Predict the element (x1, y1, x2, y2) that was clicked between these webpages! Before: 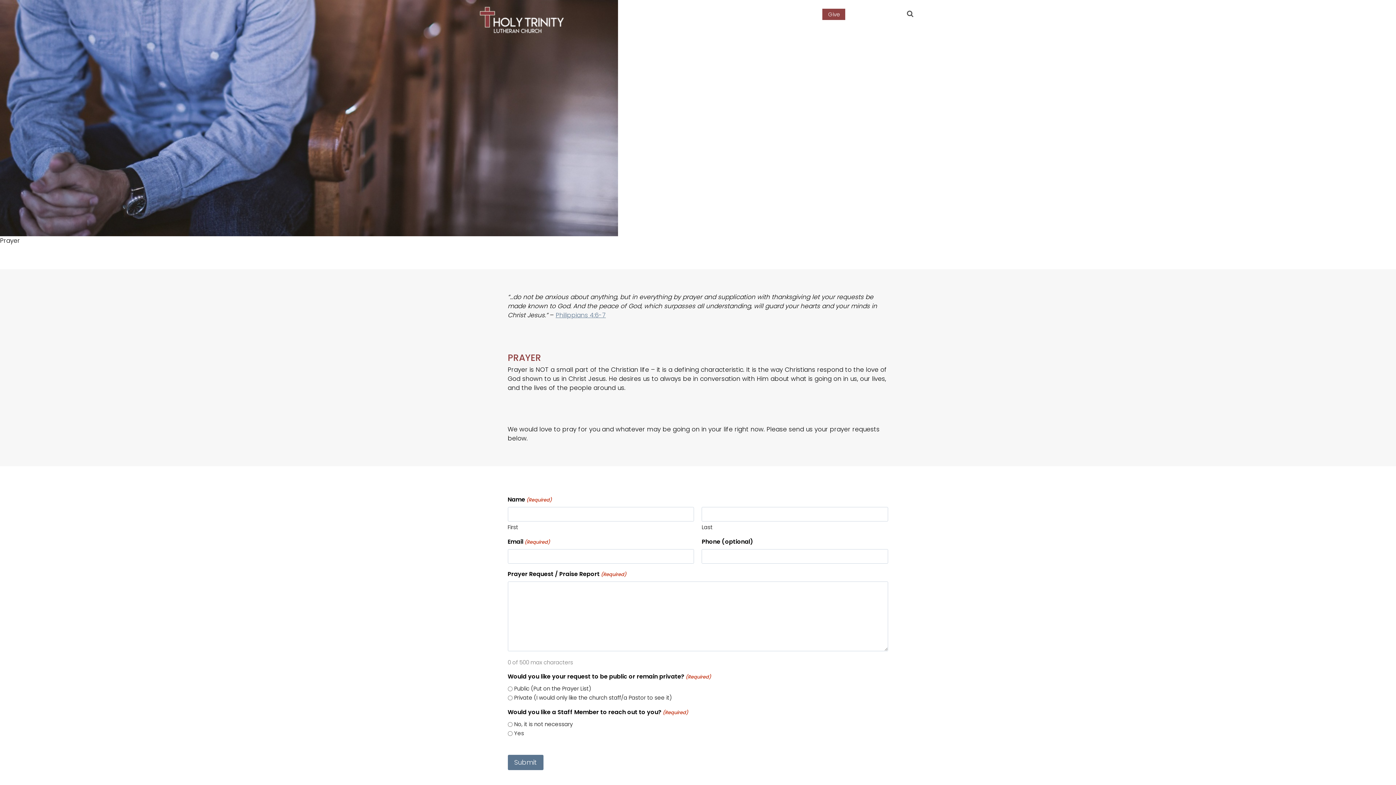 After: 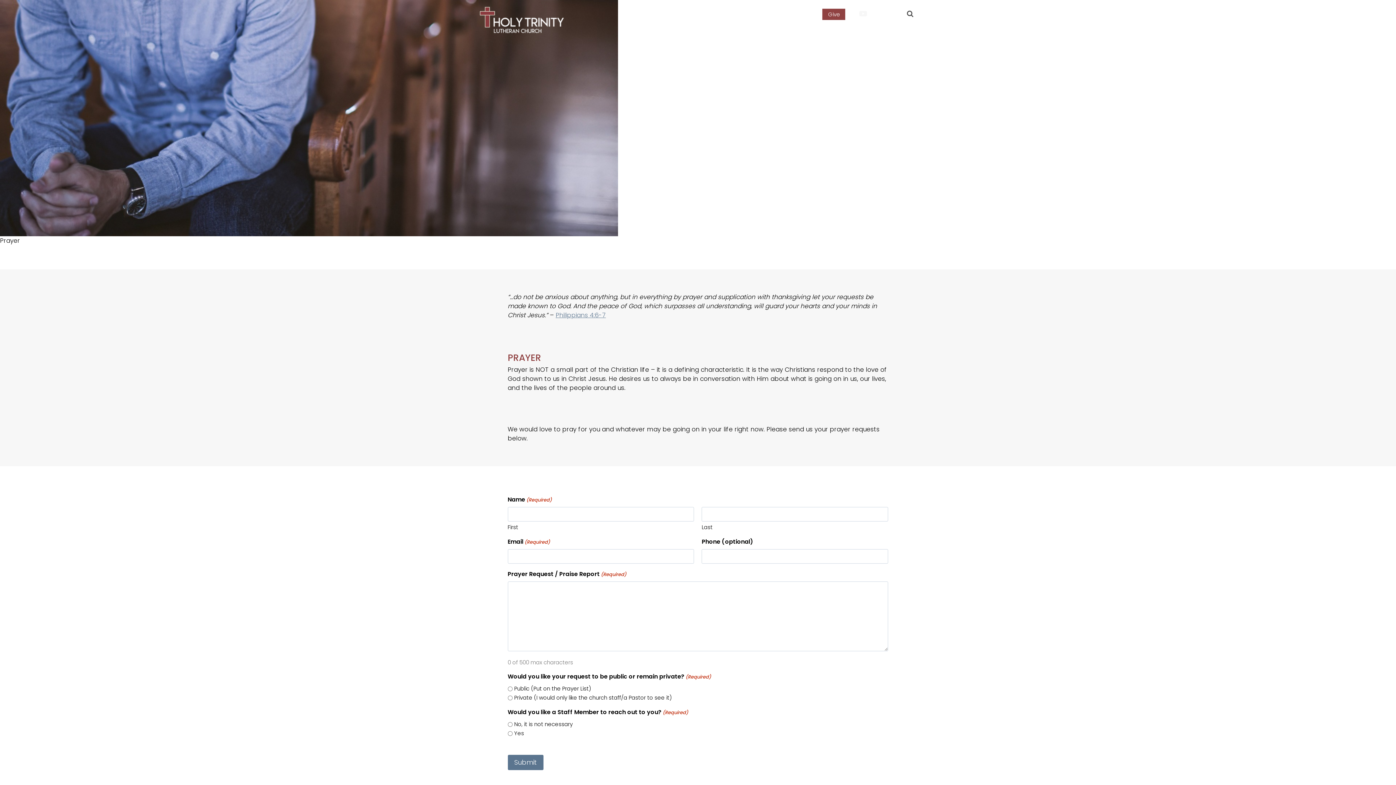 Action: bbox: (859, 8, 867, 18)